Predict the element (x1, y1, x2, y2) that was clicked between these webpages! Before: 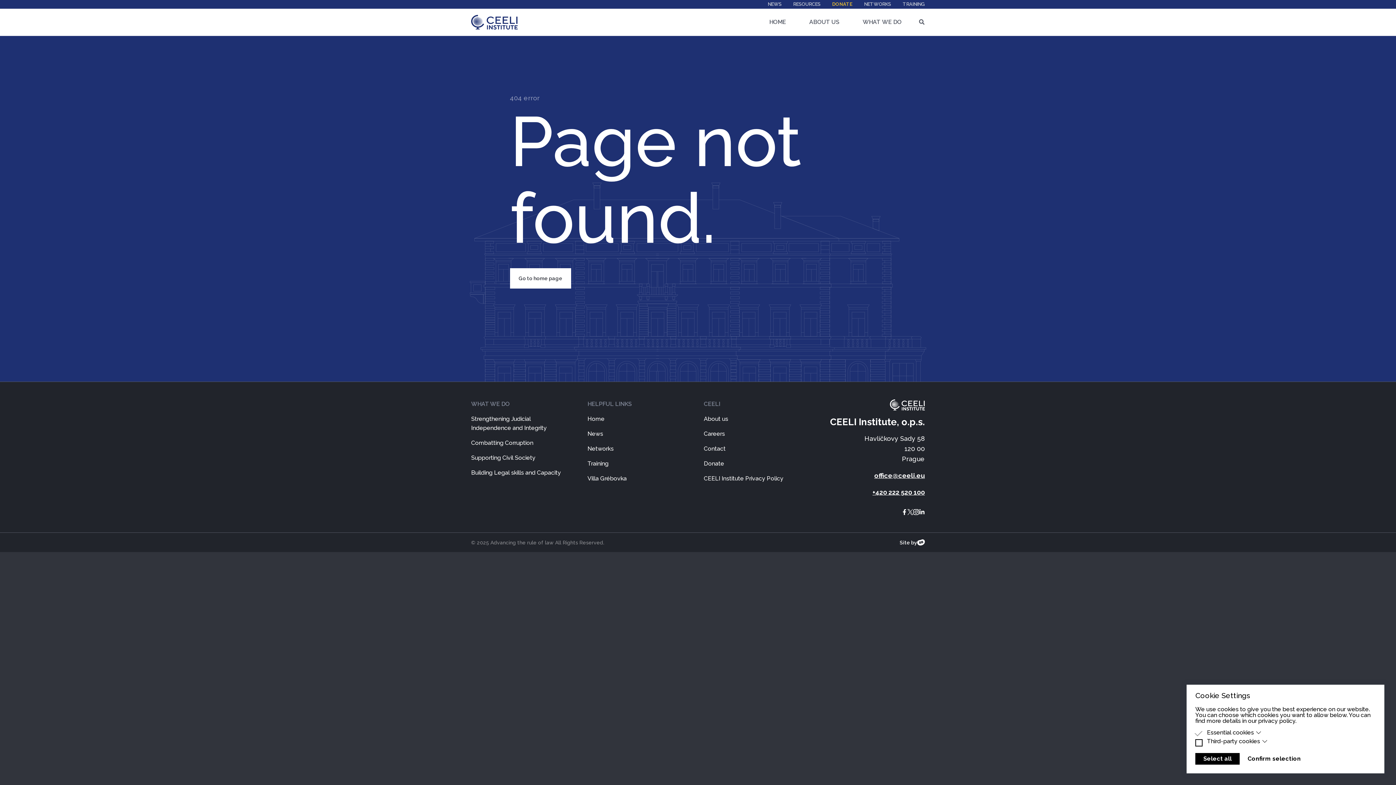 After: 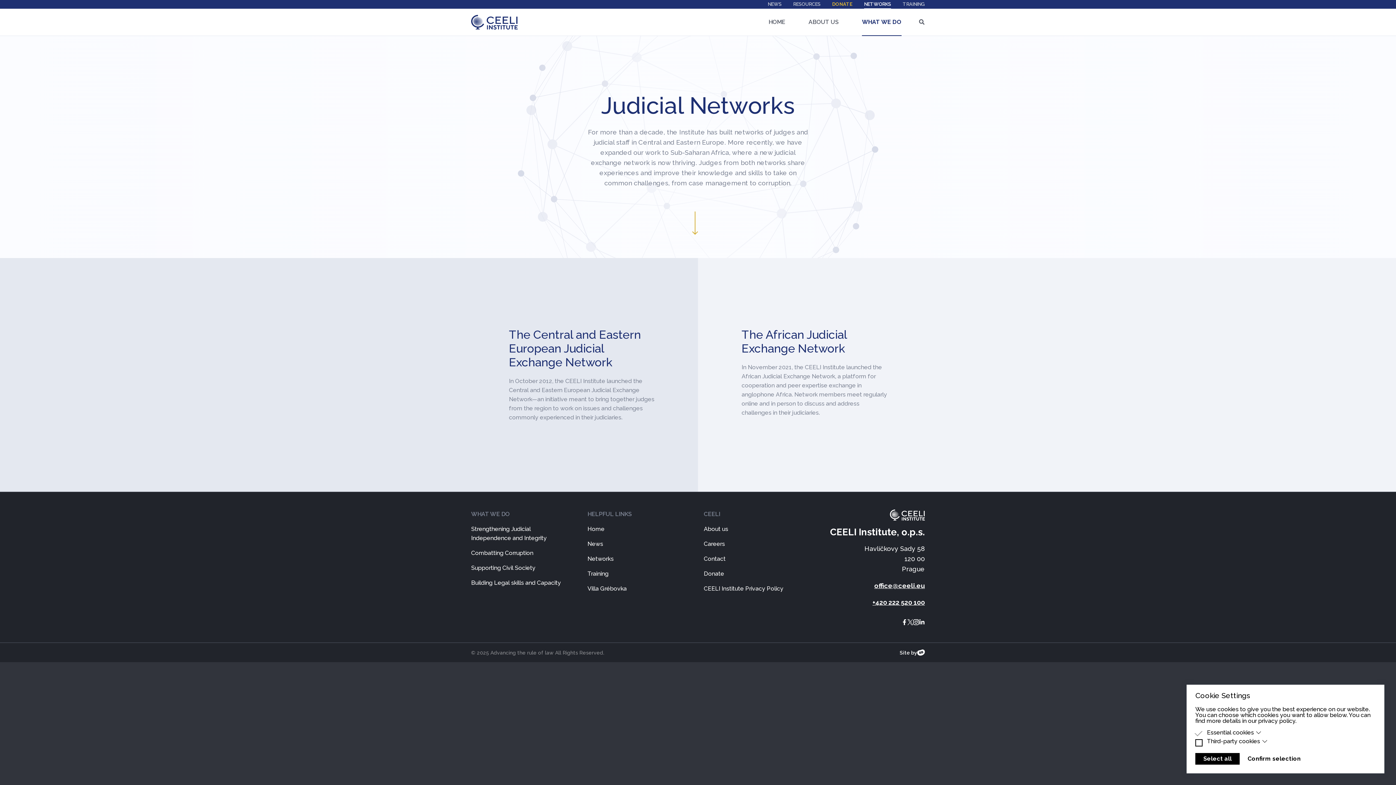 Action: bbox: (864, 0, 891, 8) label: NETWORKS